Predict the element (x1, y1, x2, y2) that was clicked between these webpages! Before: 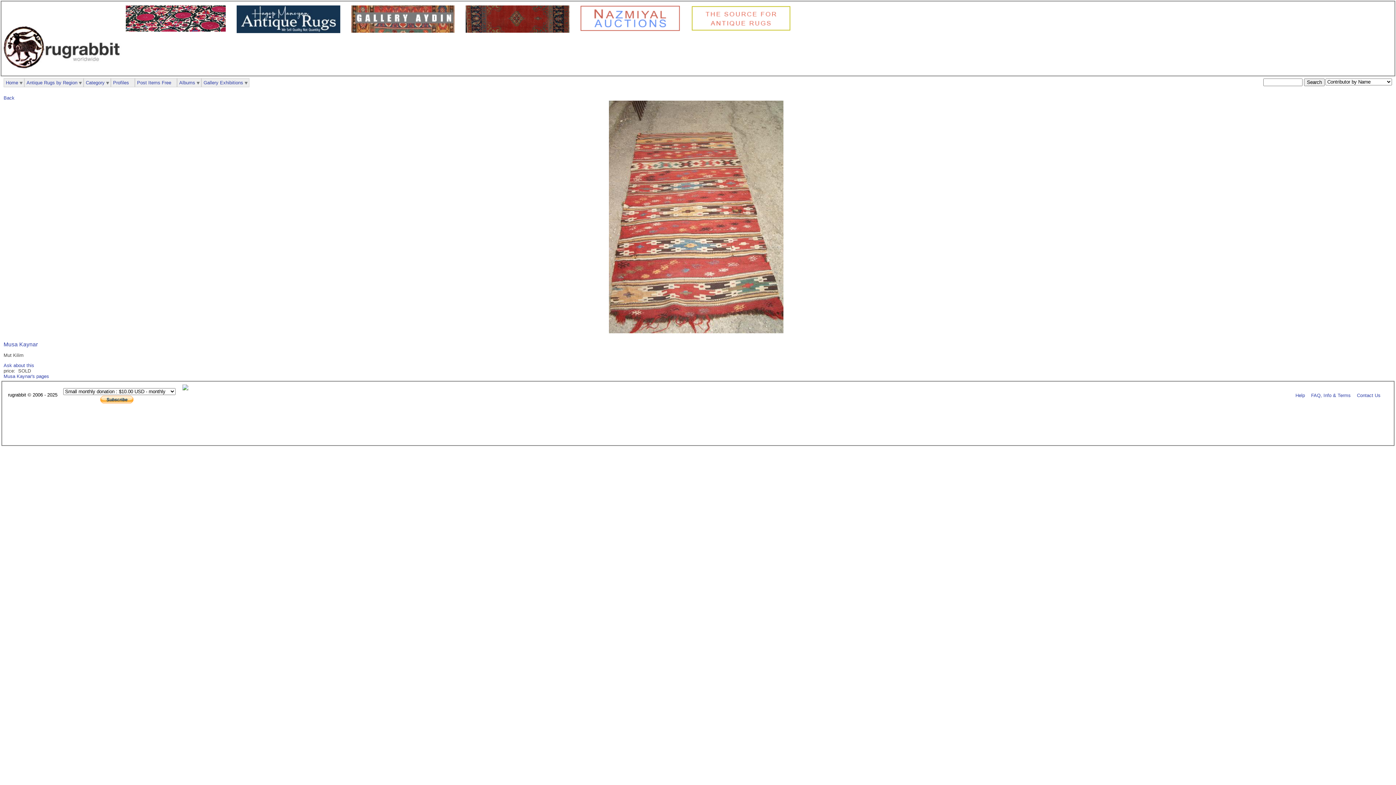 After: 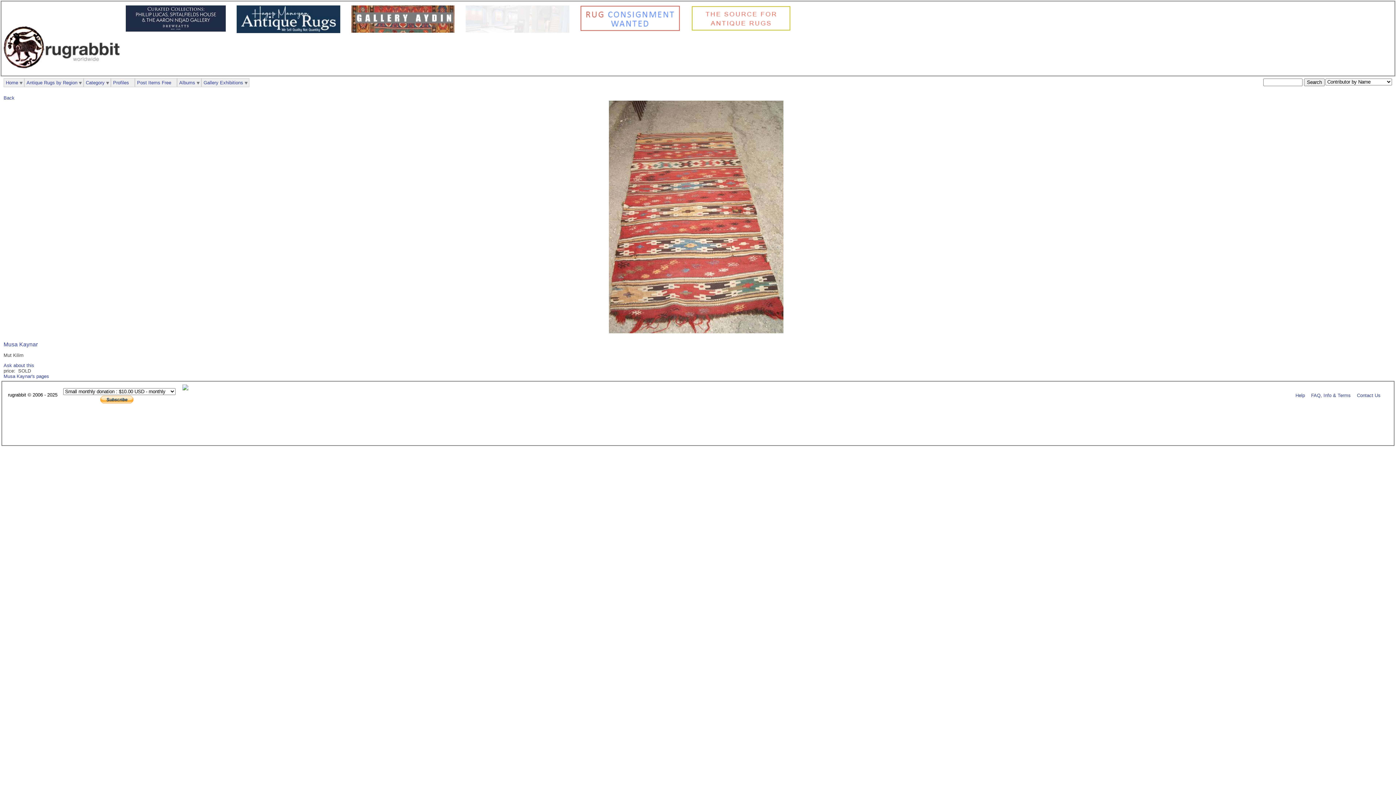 Action: bbox: (580, 26, 684, 32)